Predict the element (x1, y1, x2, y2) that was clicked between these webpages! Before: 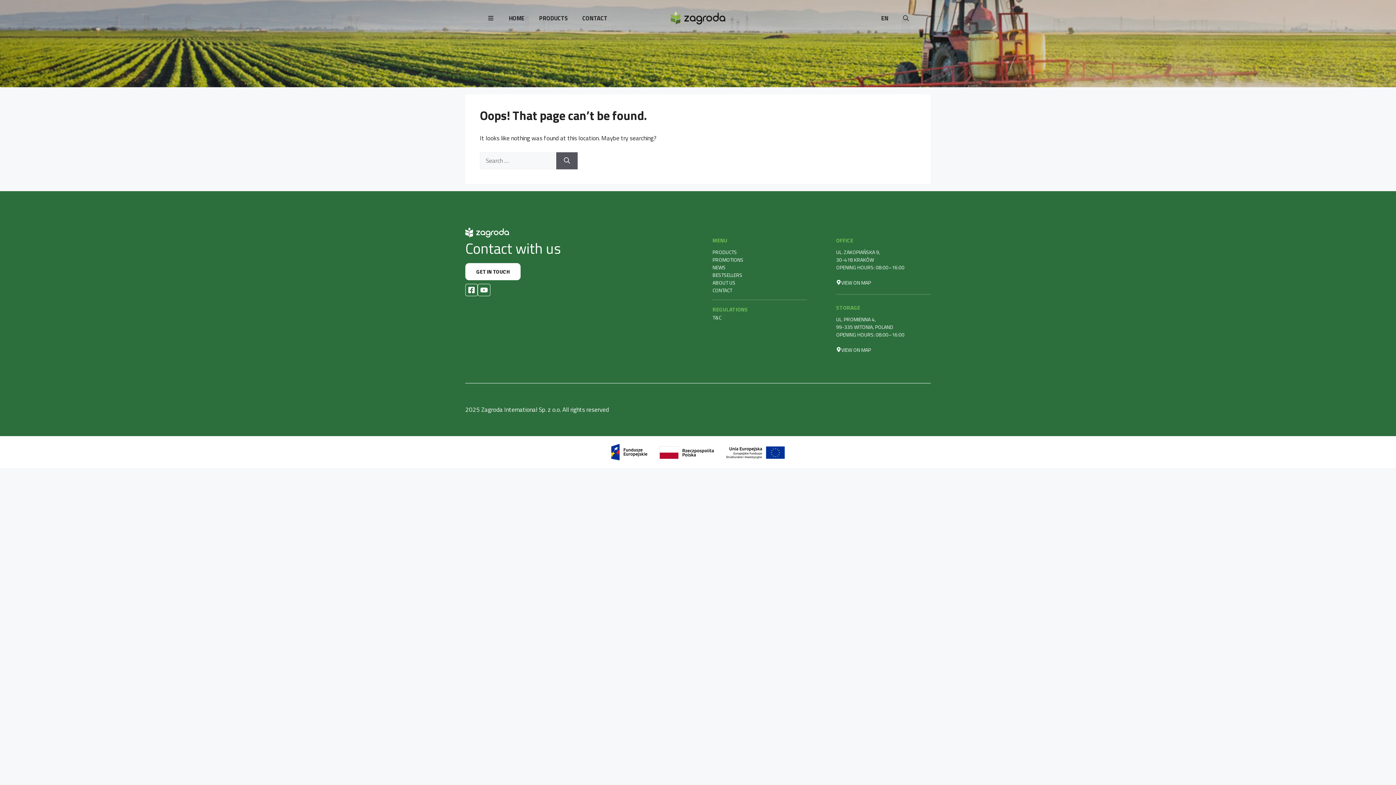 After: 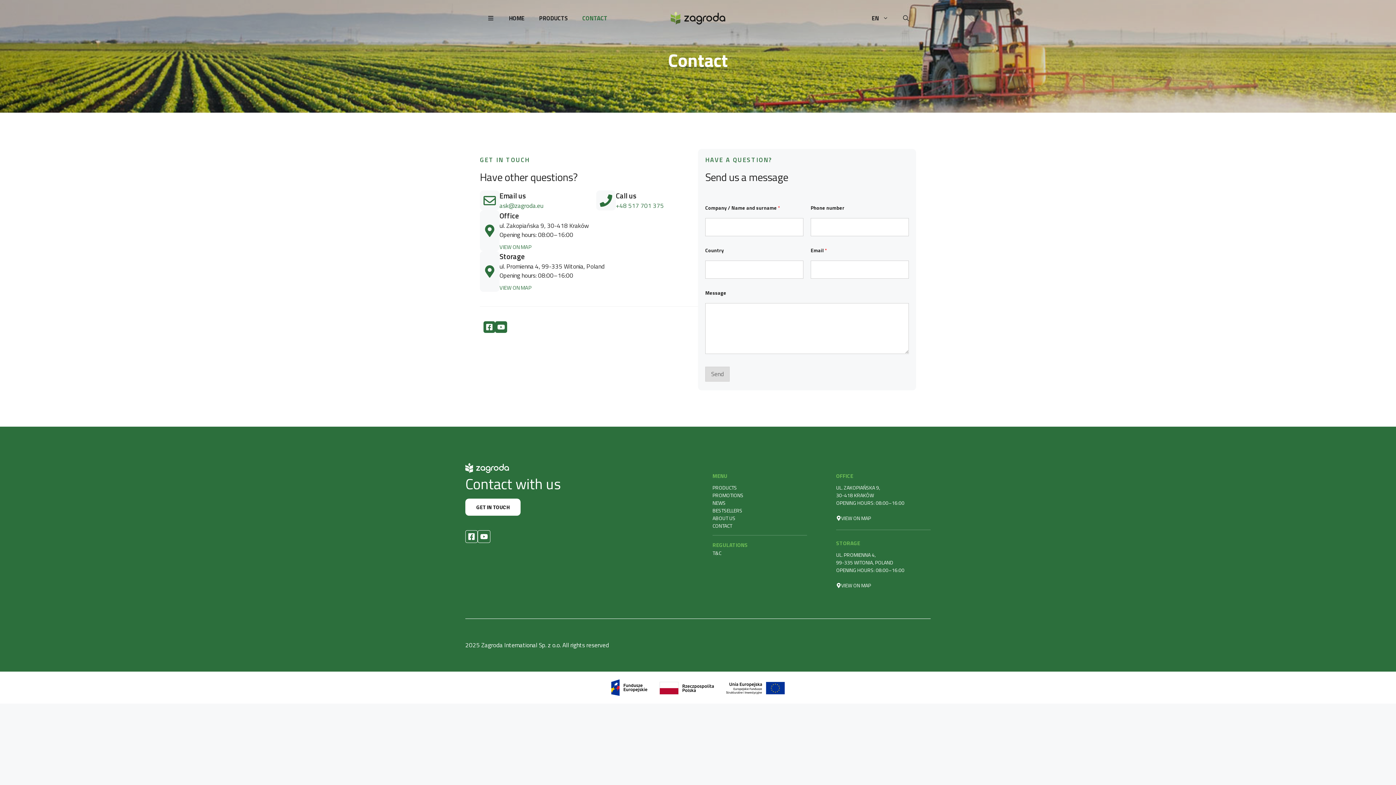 Action: label: GET IN TOUCH bbox: (465, 263, 520, 280)